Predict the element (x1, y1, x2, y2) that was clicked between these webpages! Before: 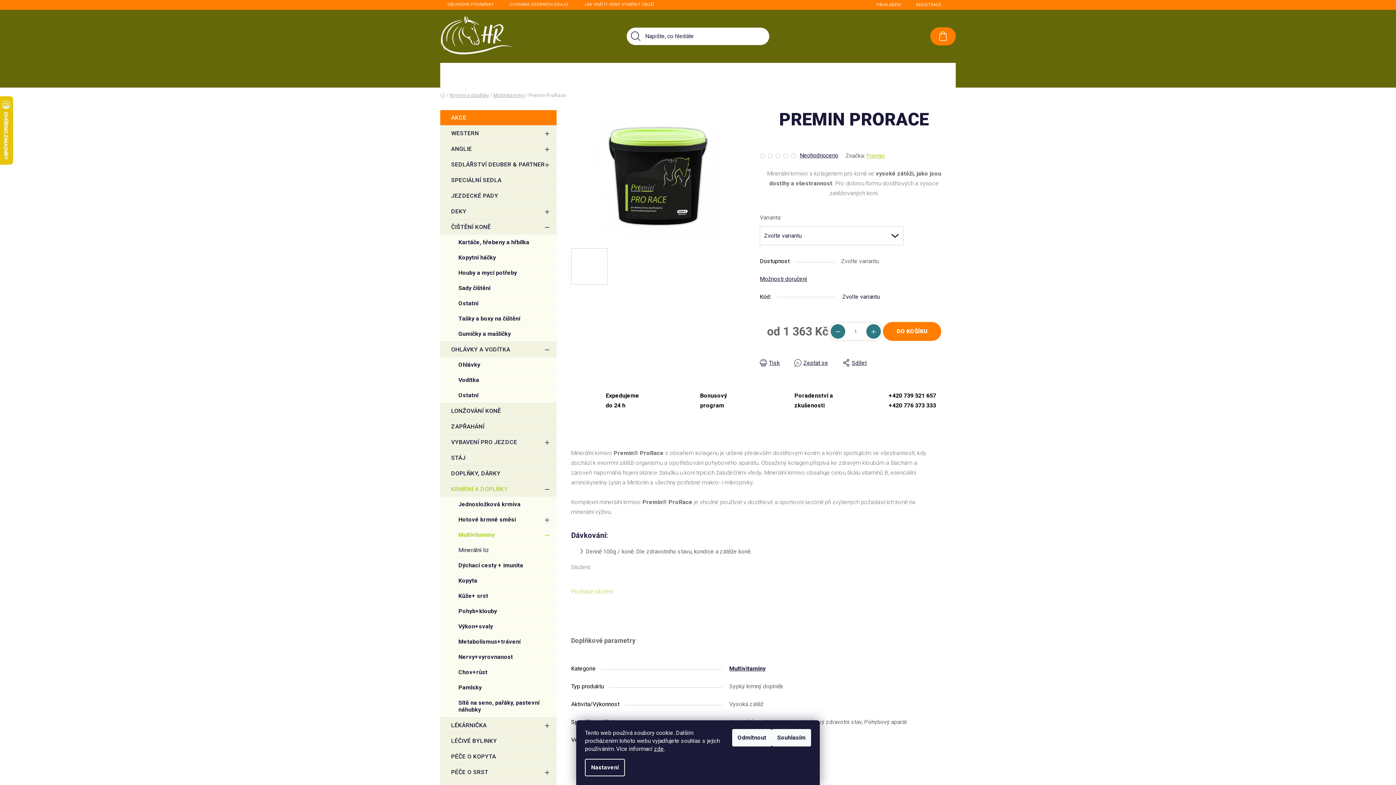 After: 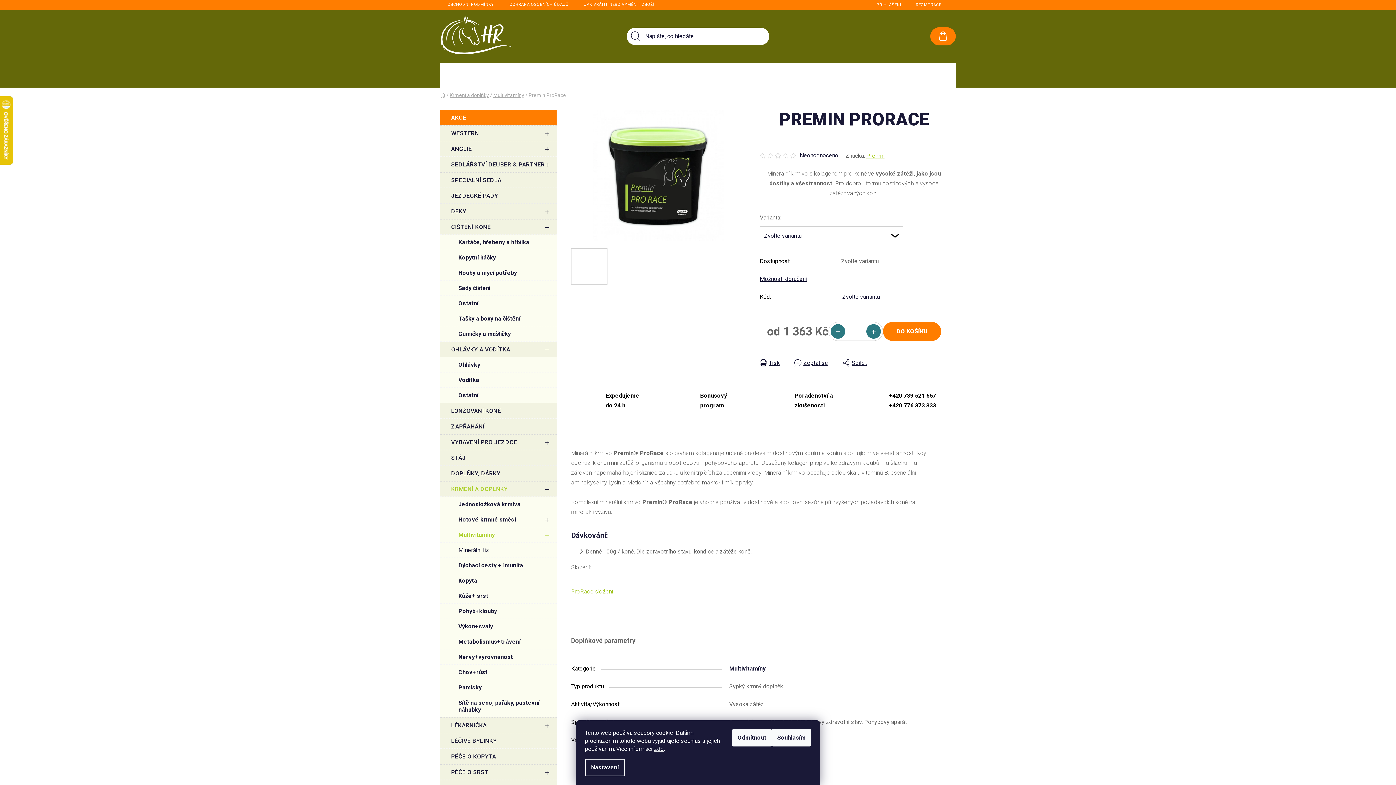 Action: bbox: (571, 588, 613, 595) label: ProRace složení